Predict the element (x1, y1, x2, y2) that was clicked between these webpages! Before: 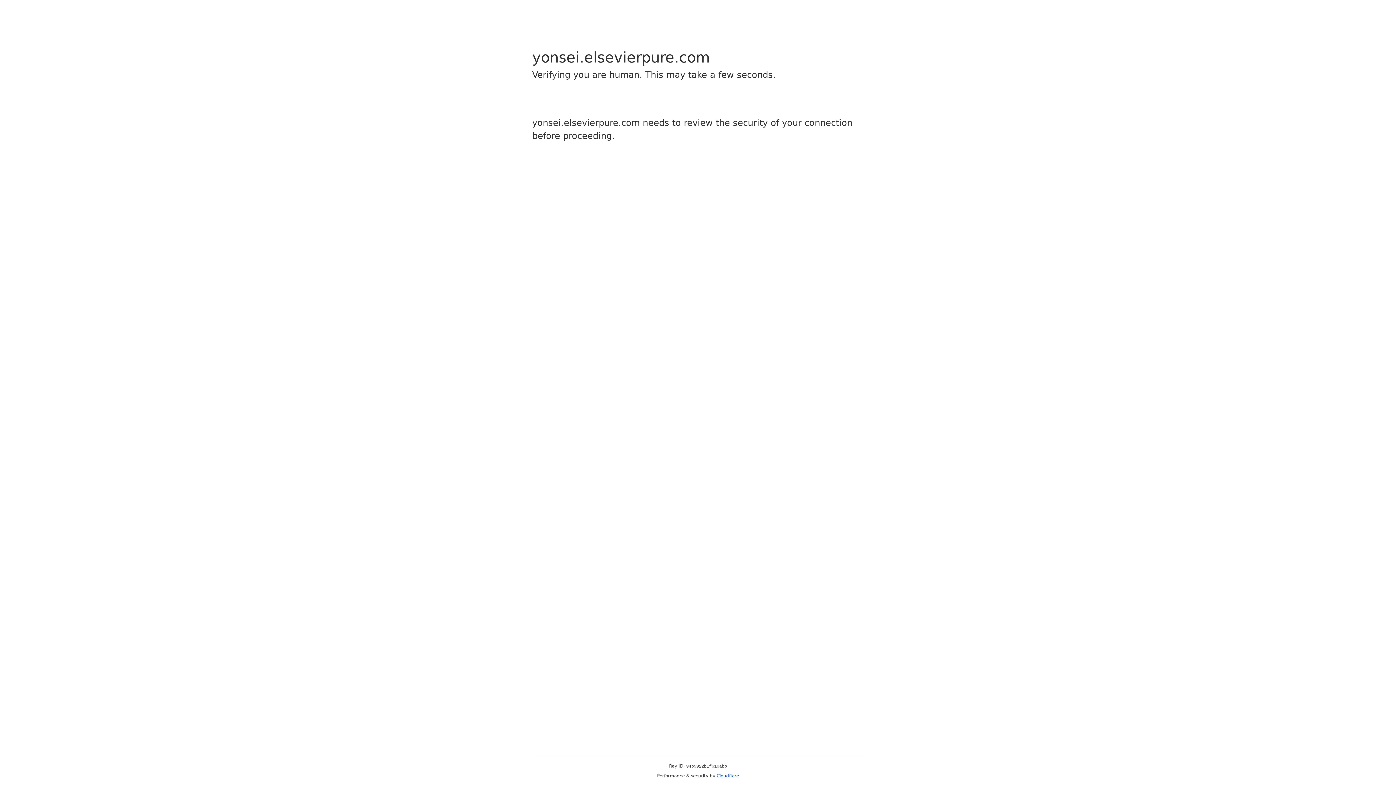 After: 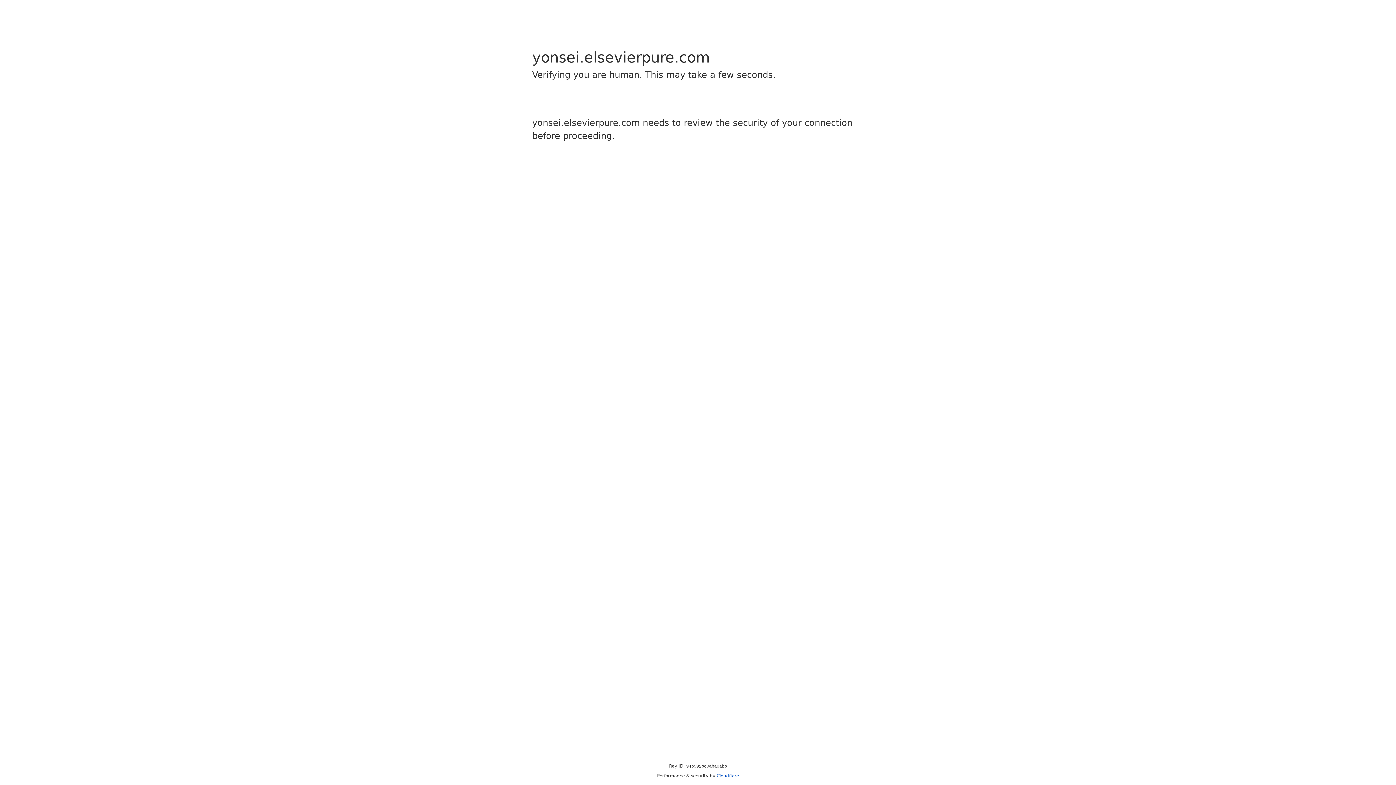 Action: label: Cloudflare bbox: (716, 773, 739, 778)